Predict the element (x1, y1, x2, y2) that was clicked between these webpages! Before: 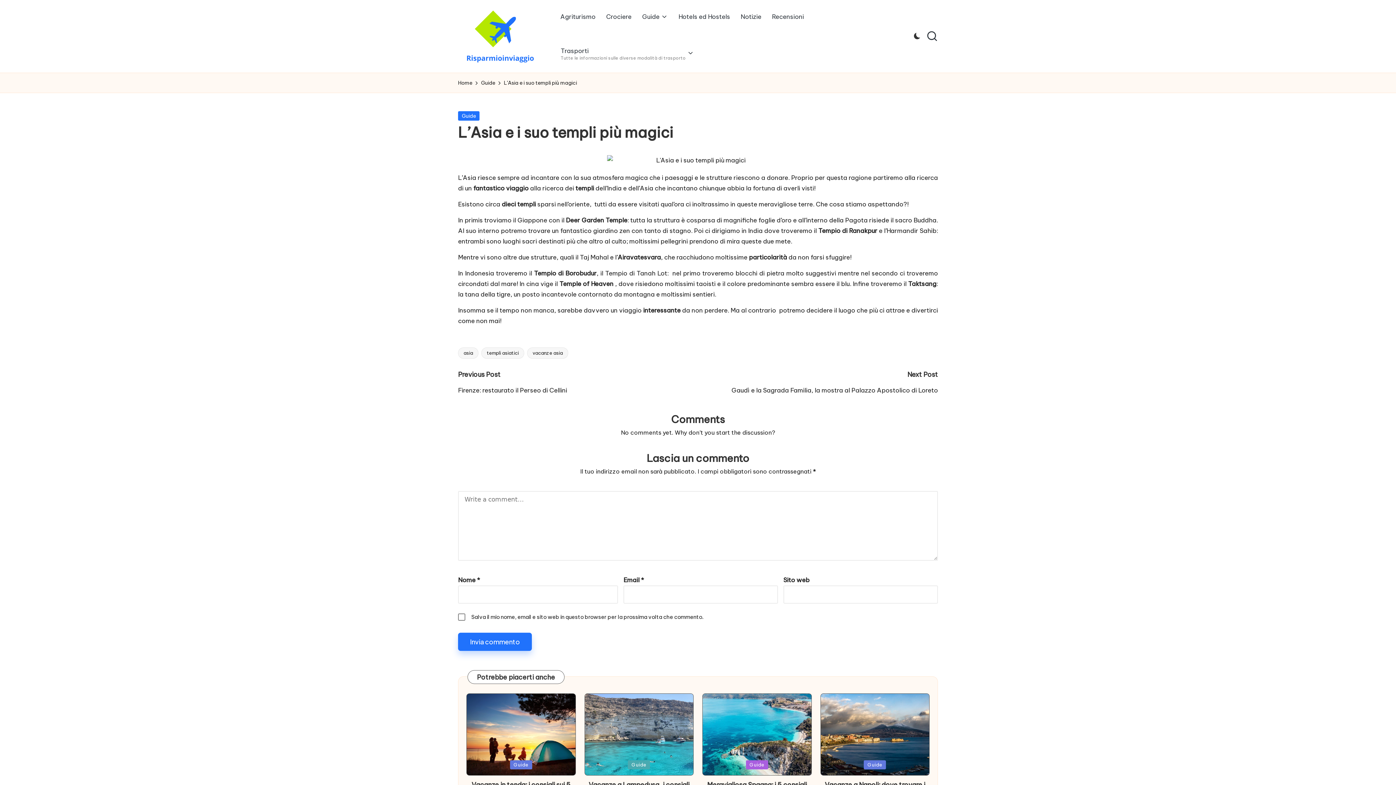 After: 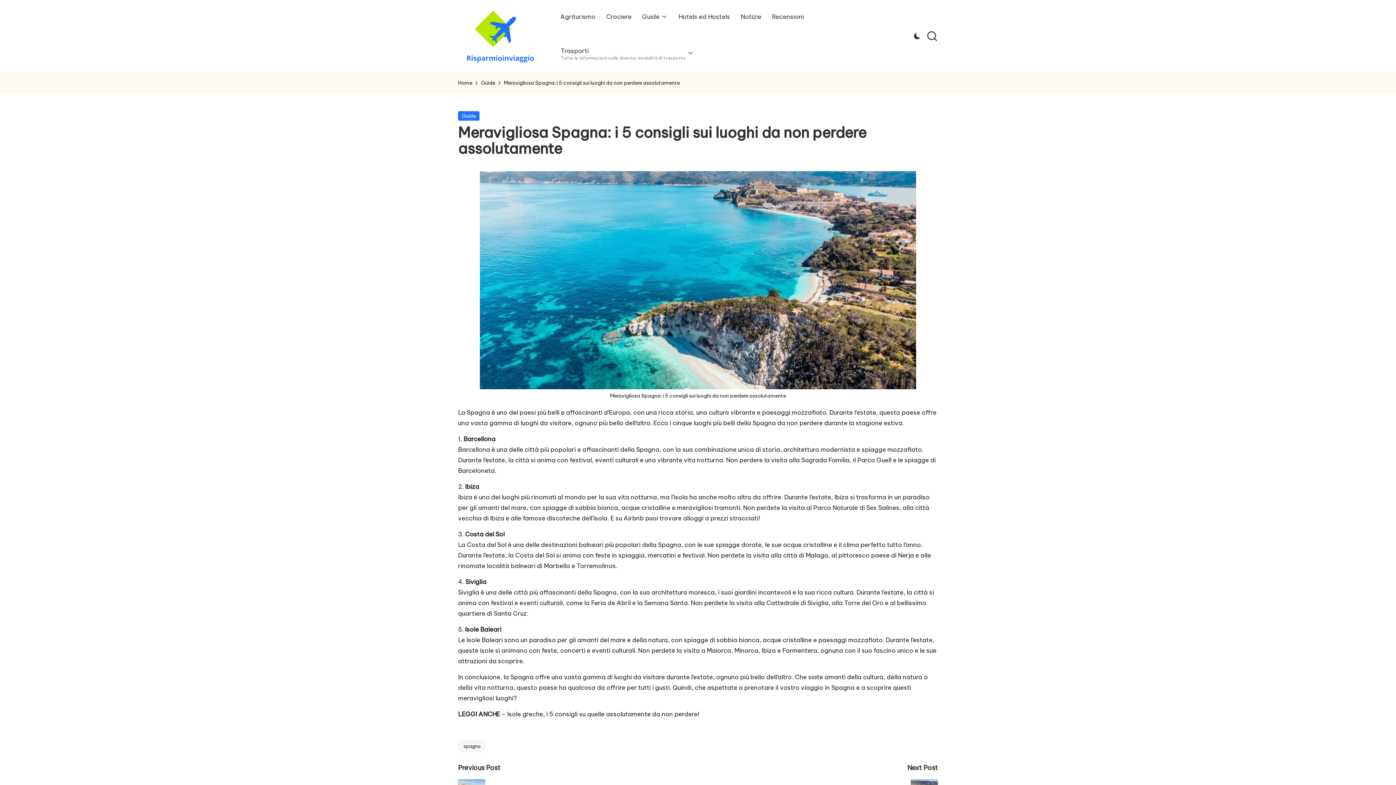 Action: bbox: (702, 693, 811, 776)